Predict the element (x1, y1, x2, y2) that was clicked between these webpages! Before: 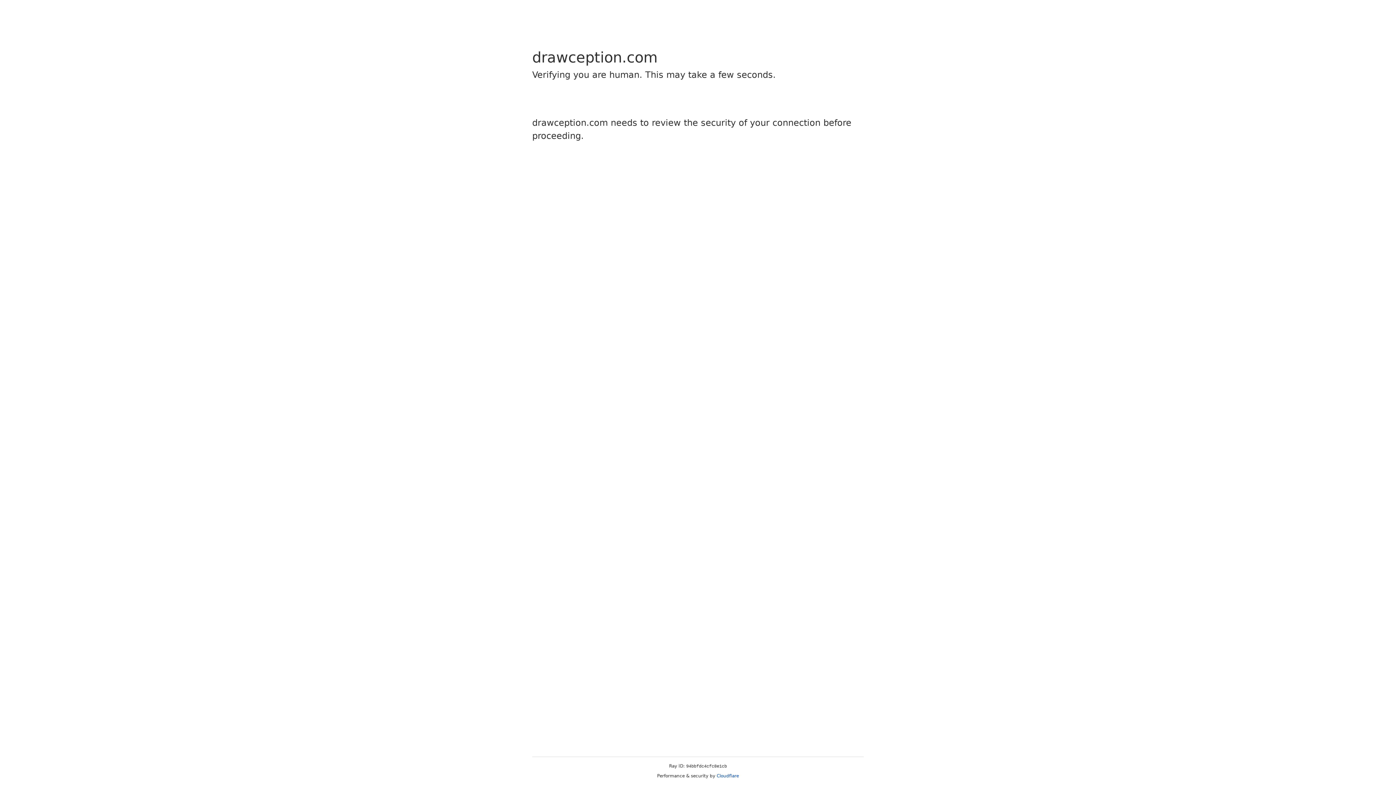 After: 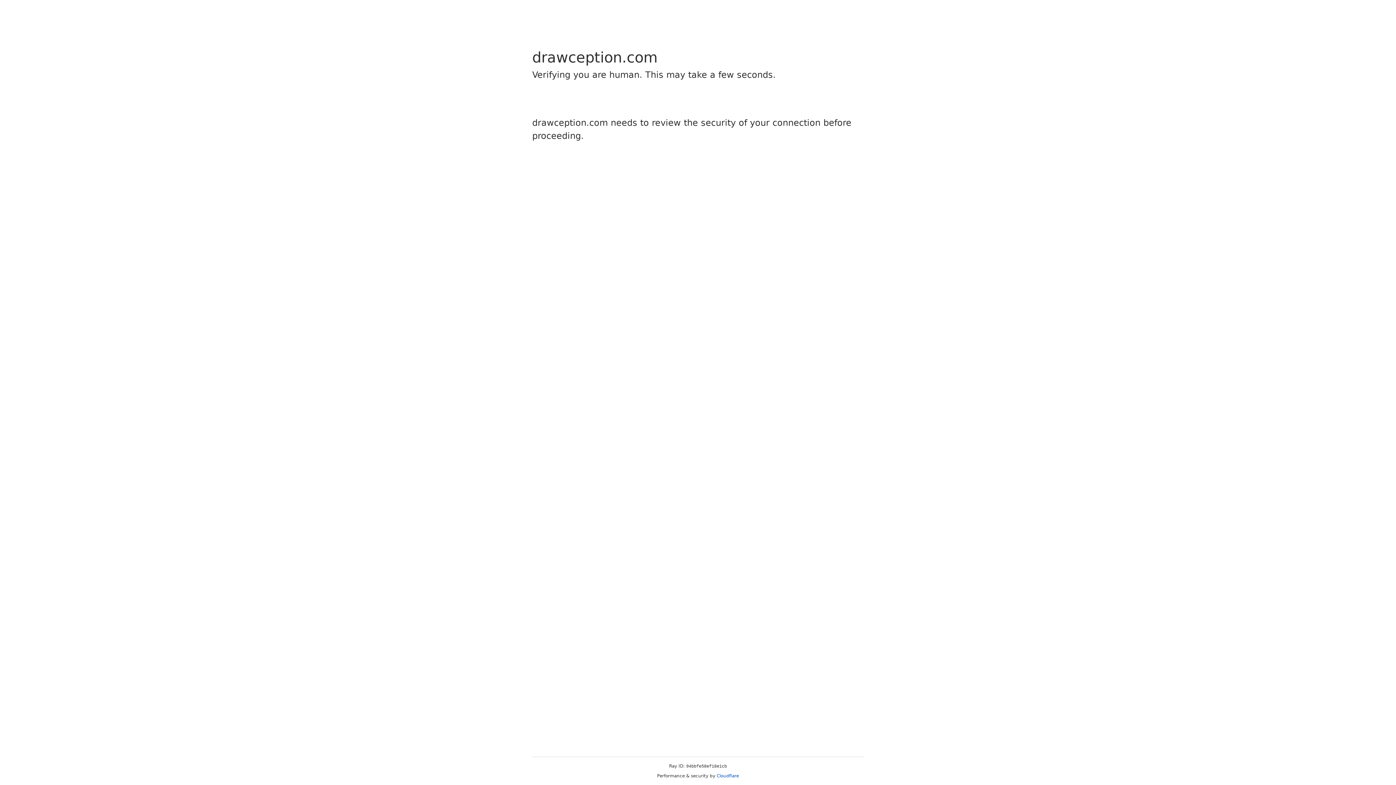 Action: label: Cloudflare bbox: (716, 773, 739, 778)